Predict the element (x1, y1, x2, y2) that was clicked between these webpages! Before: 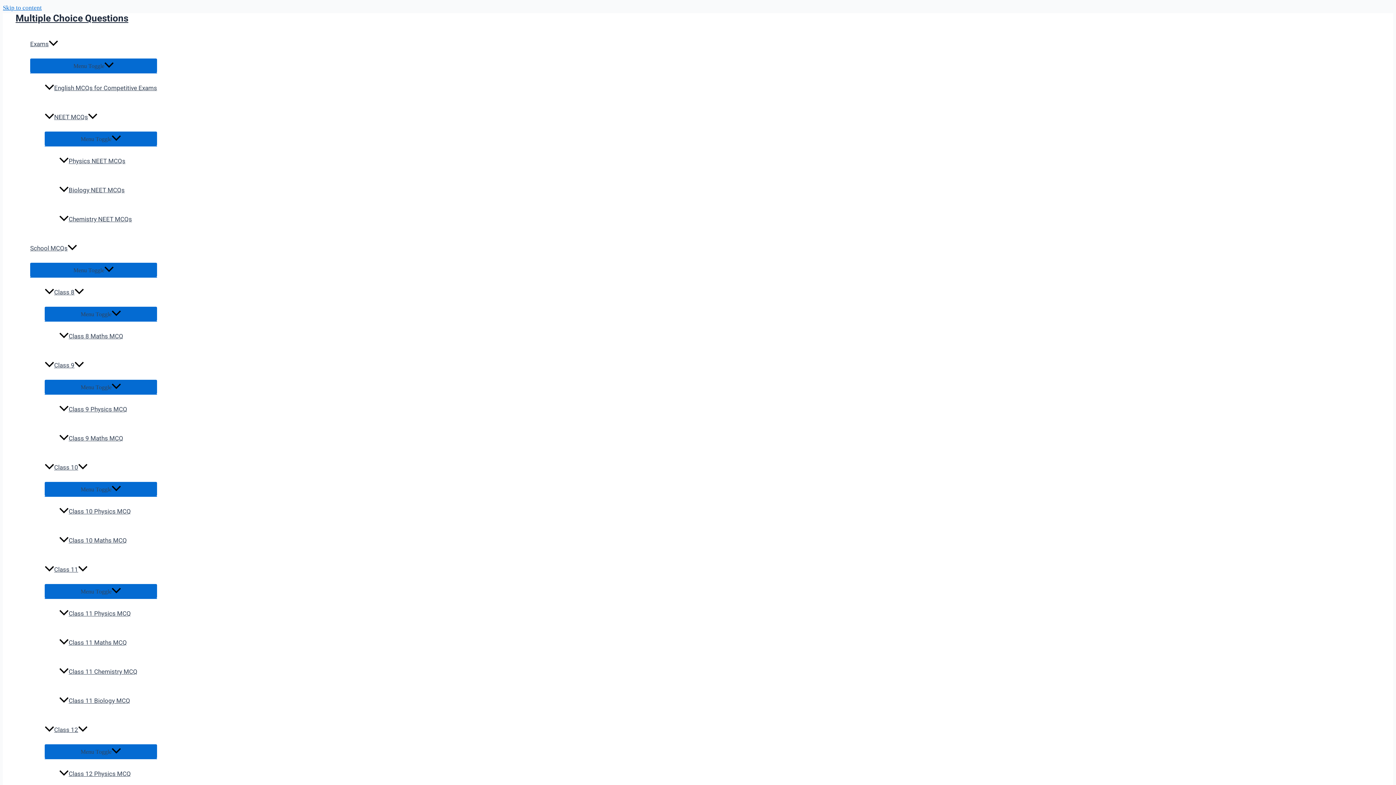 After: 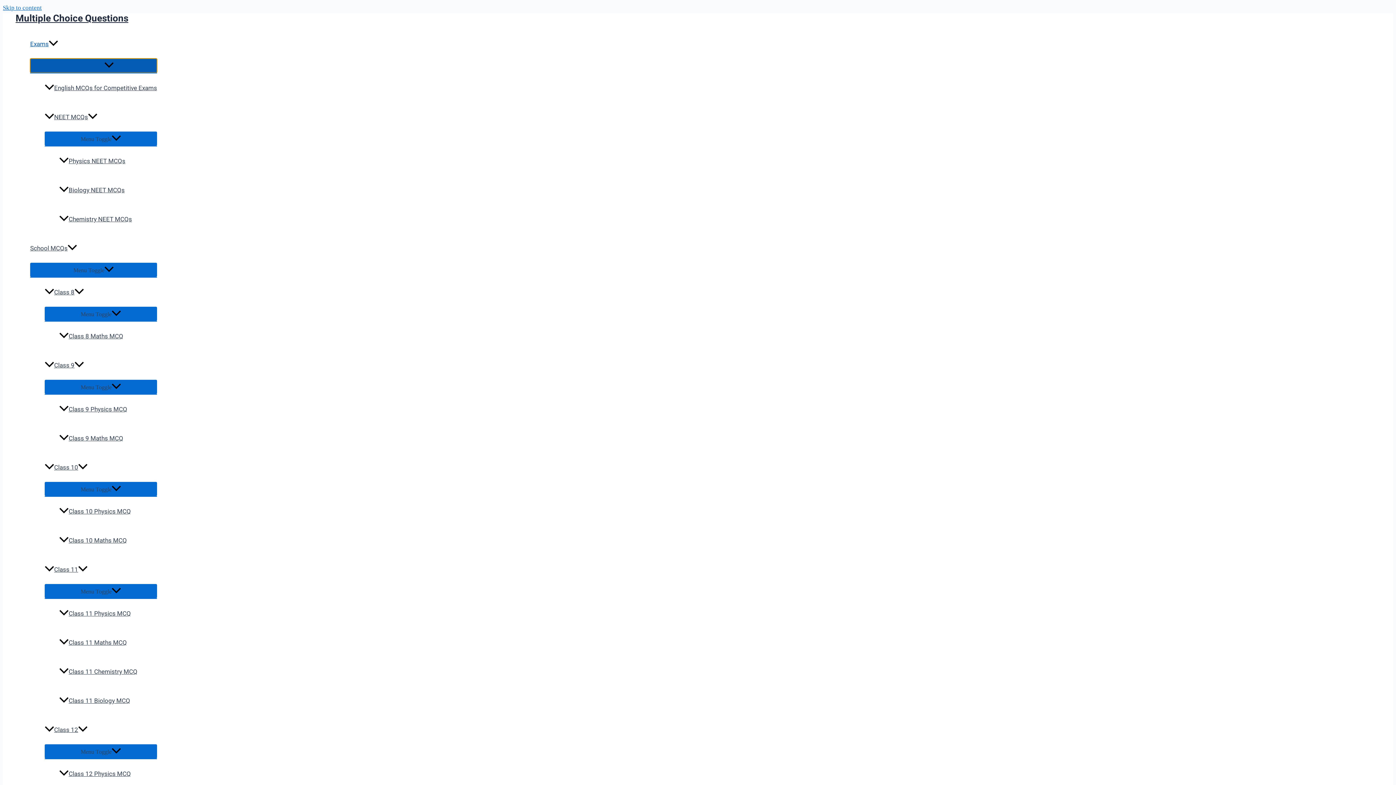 Action: bbox: (30, 58, 157, 72) label: Menu Toggle